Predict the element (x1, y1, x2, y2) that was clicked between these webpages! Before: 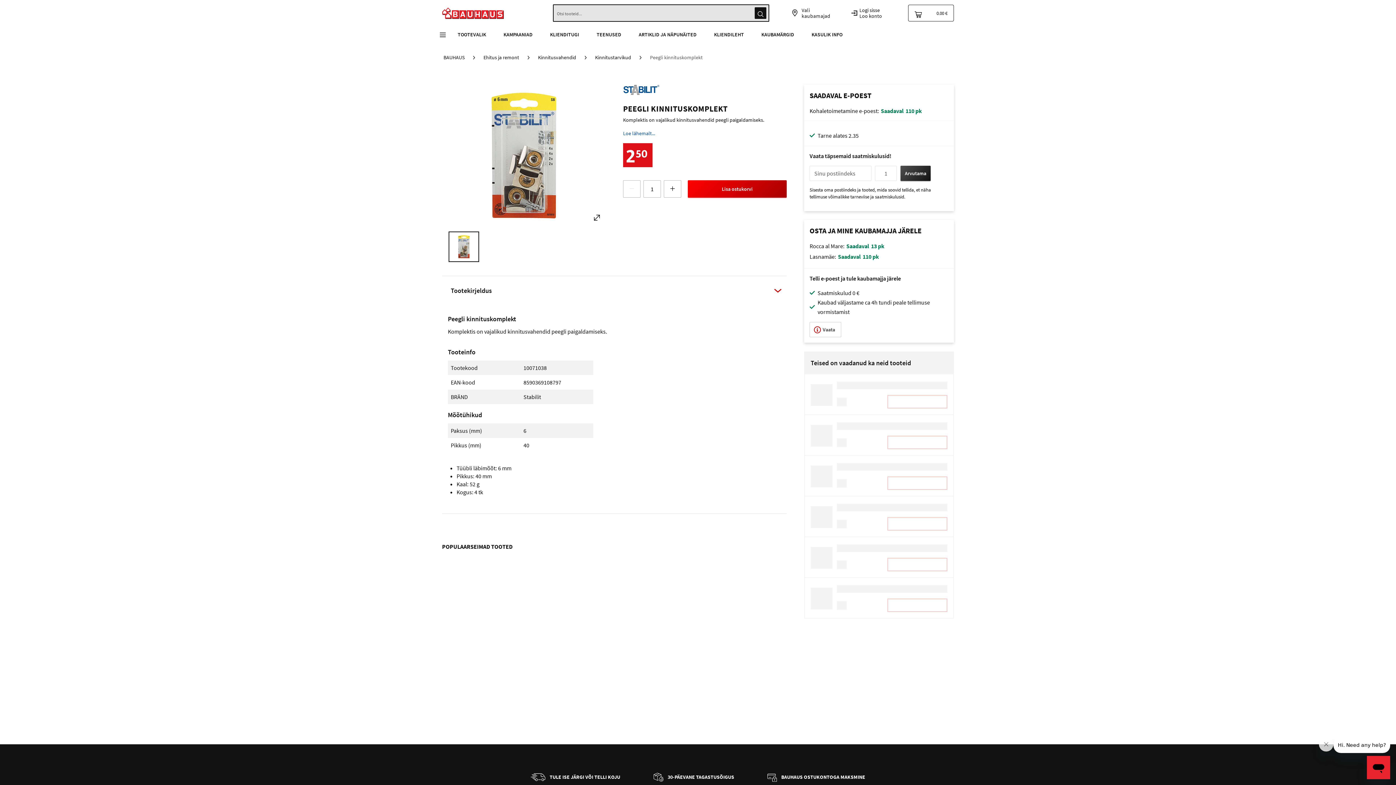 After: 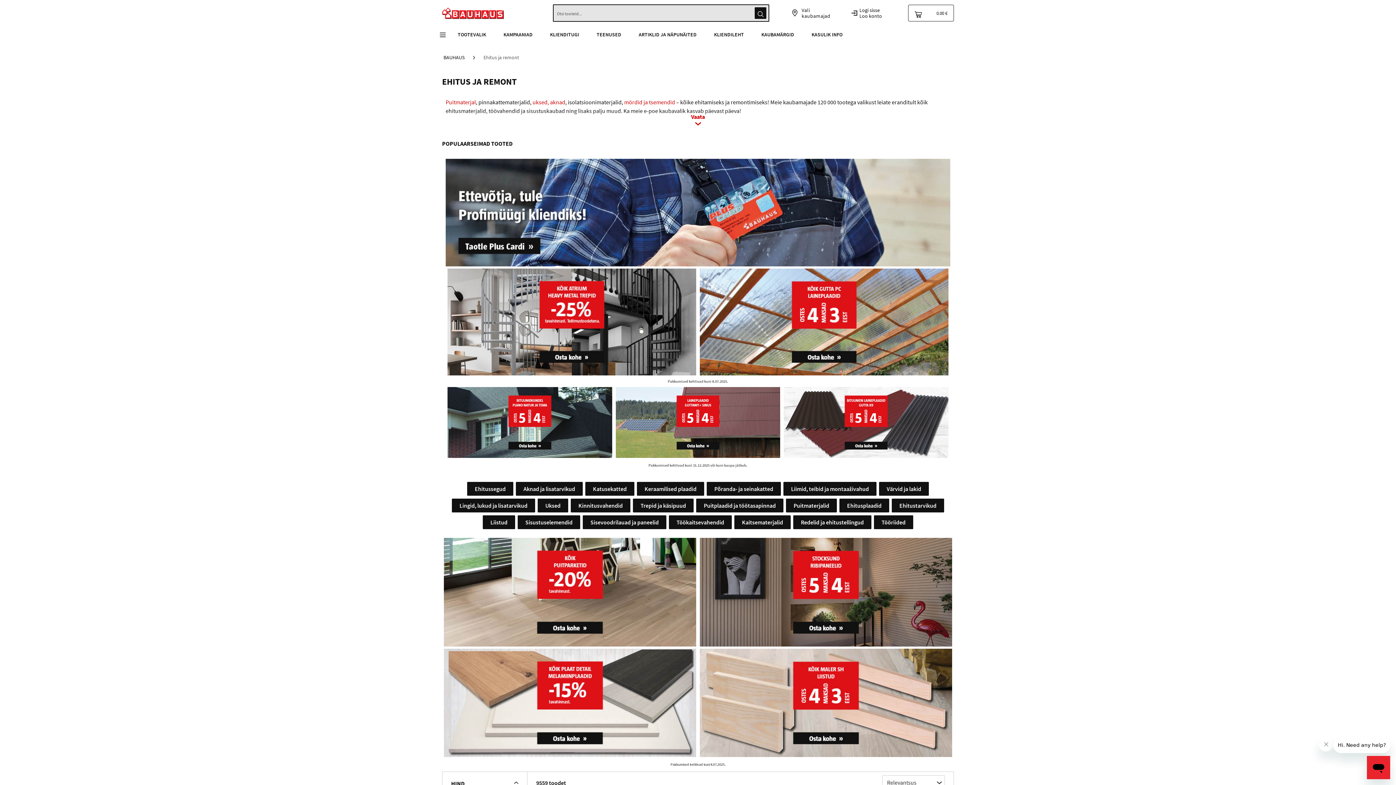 Action: label: Ehitus ja remont bbox: (483, 53, 519, 61)